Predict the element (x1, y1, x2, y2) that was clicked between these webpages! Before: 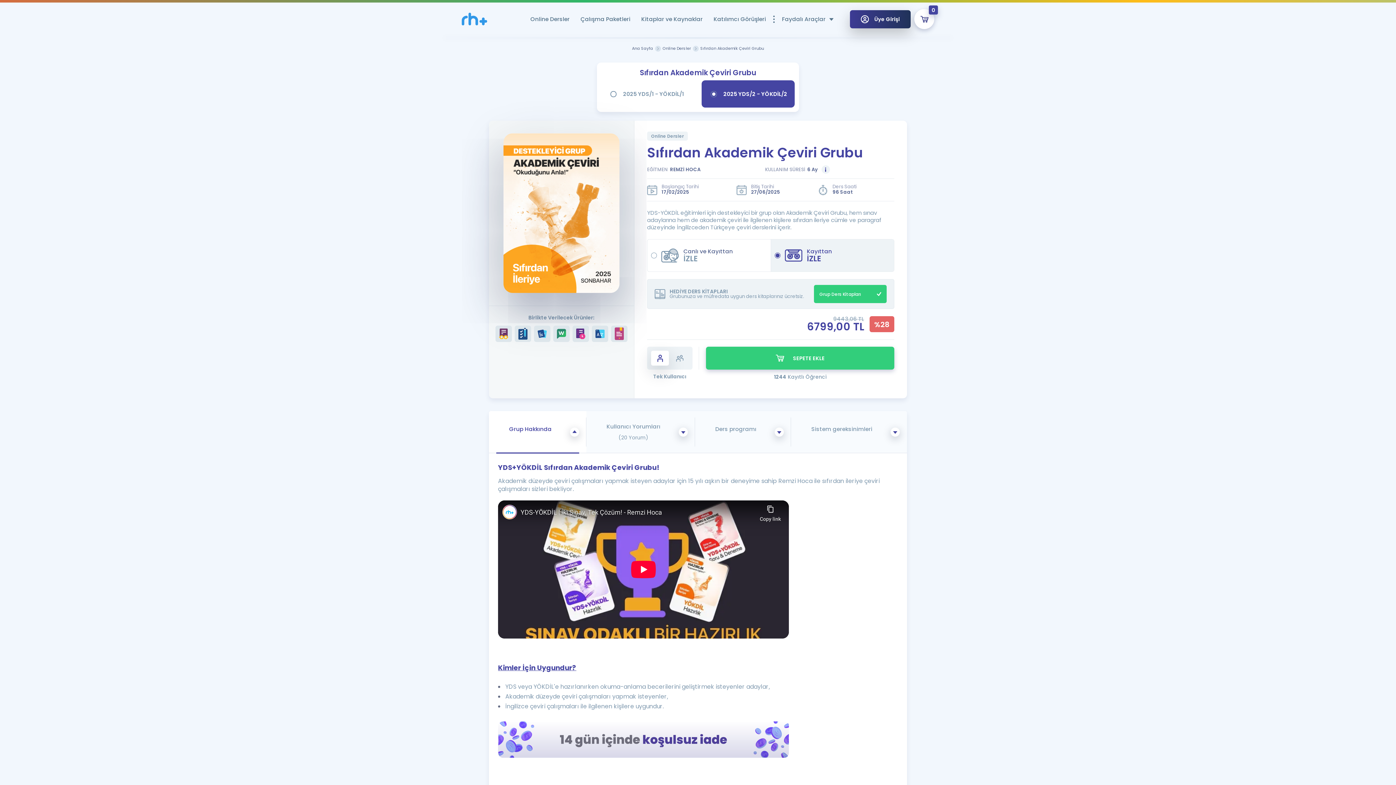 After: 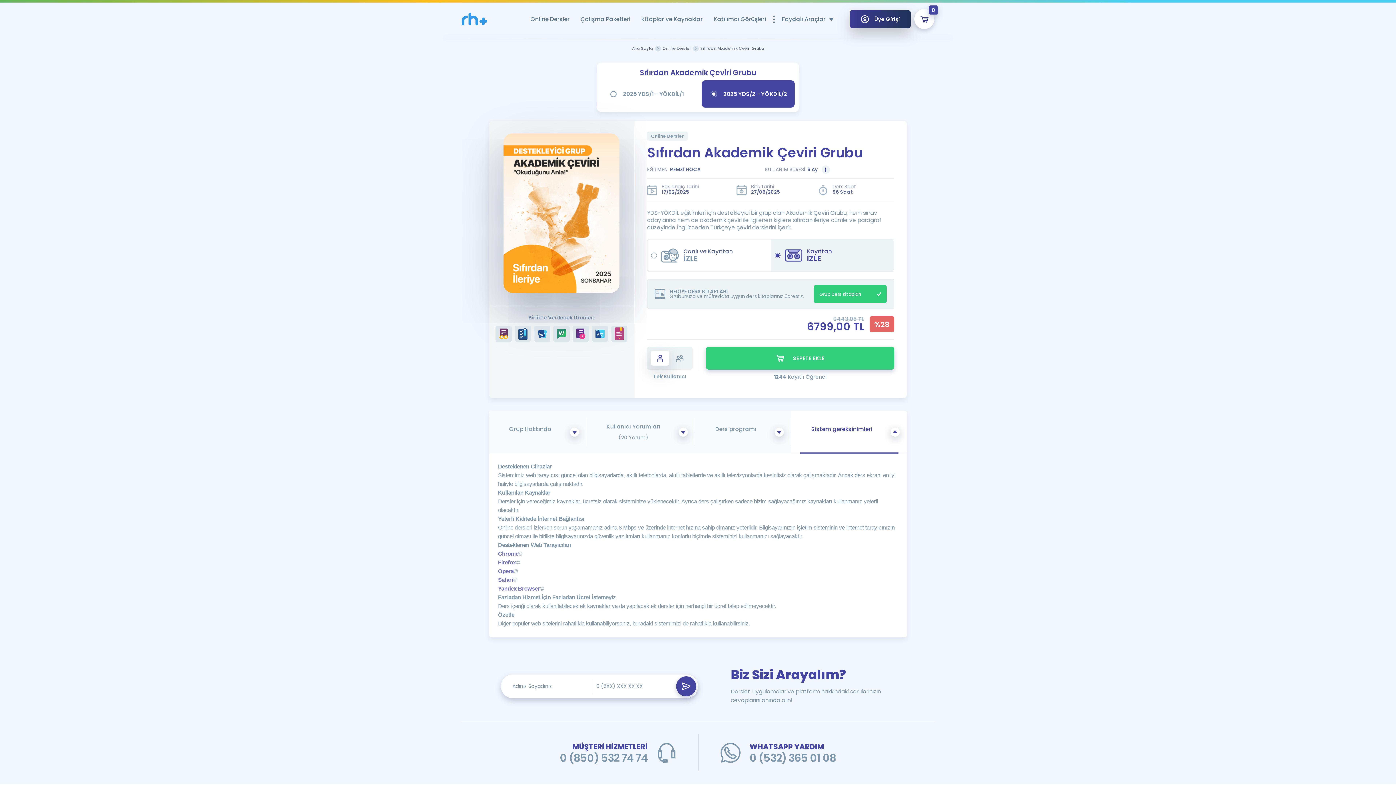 Action: label: Sistem gereksinimleri bbox: (791, 411, 907, 453)